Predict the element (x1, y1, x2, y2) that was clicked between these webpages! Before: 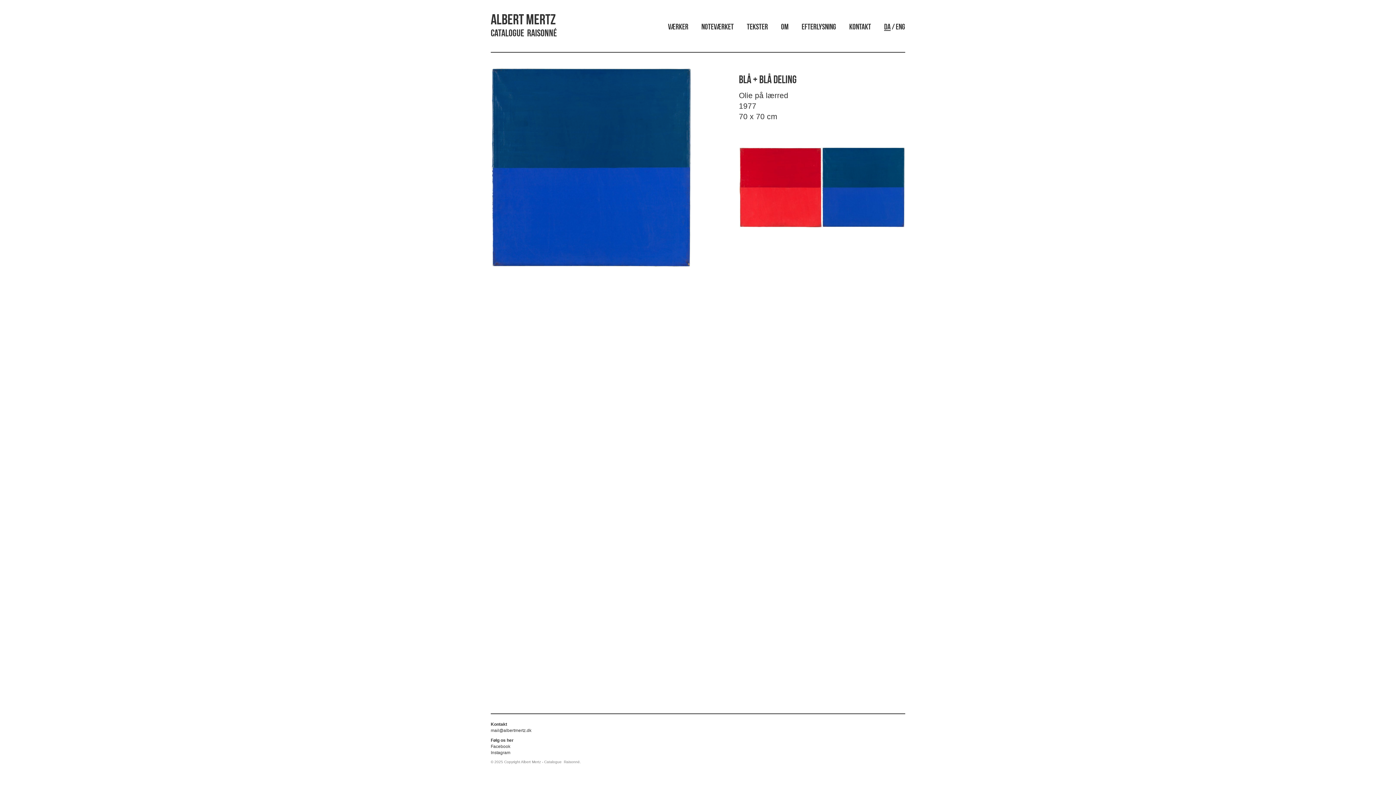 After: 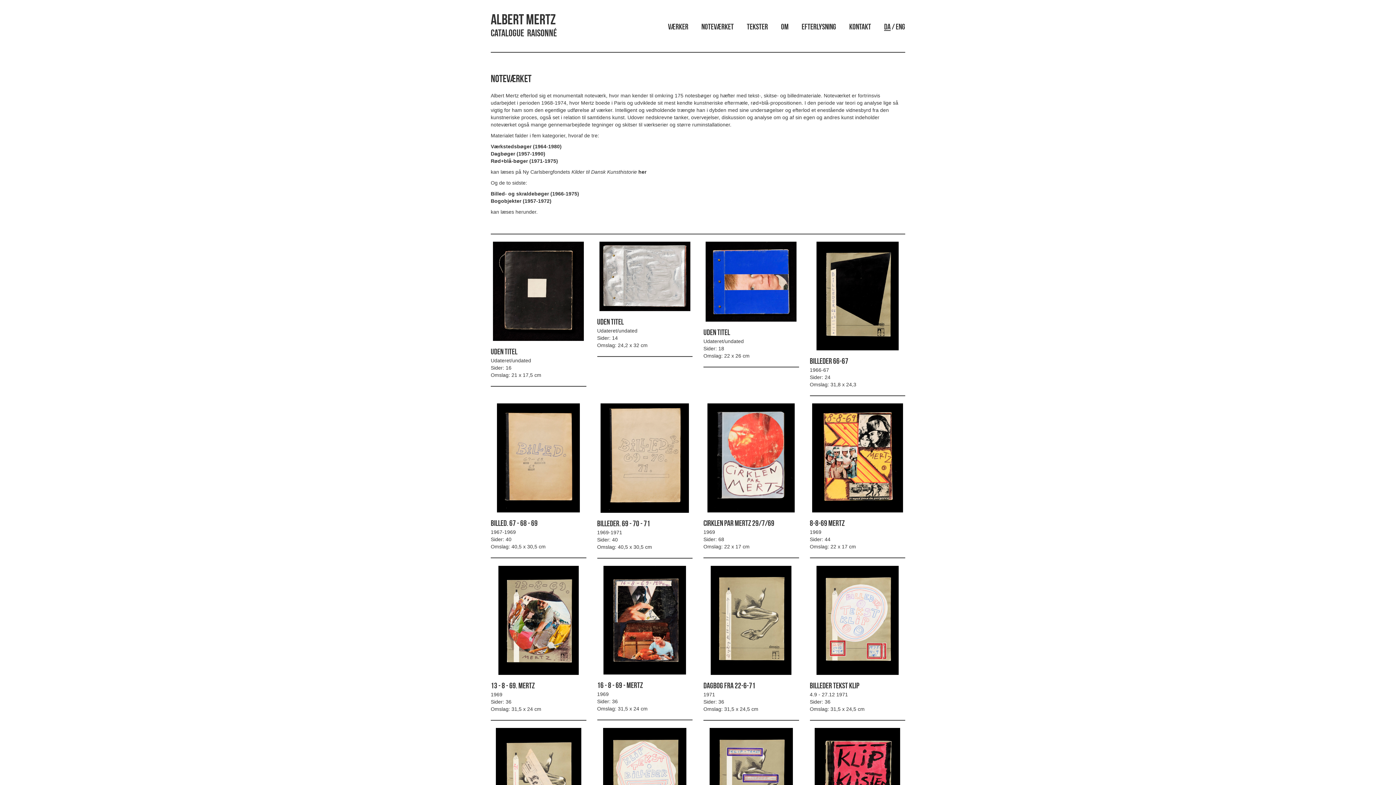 Action: label: Noteværket bbox: (701, 23, 733, 31)